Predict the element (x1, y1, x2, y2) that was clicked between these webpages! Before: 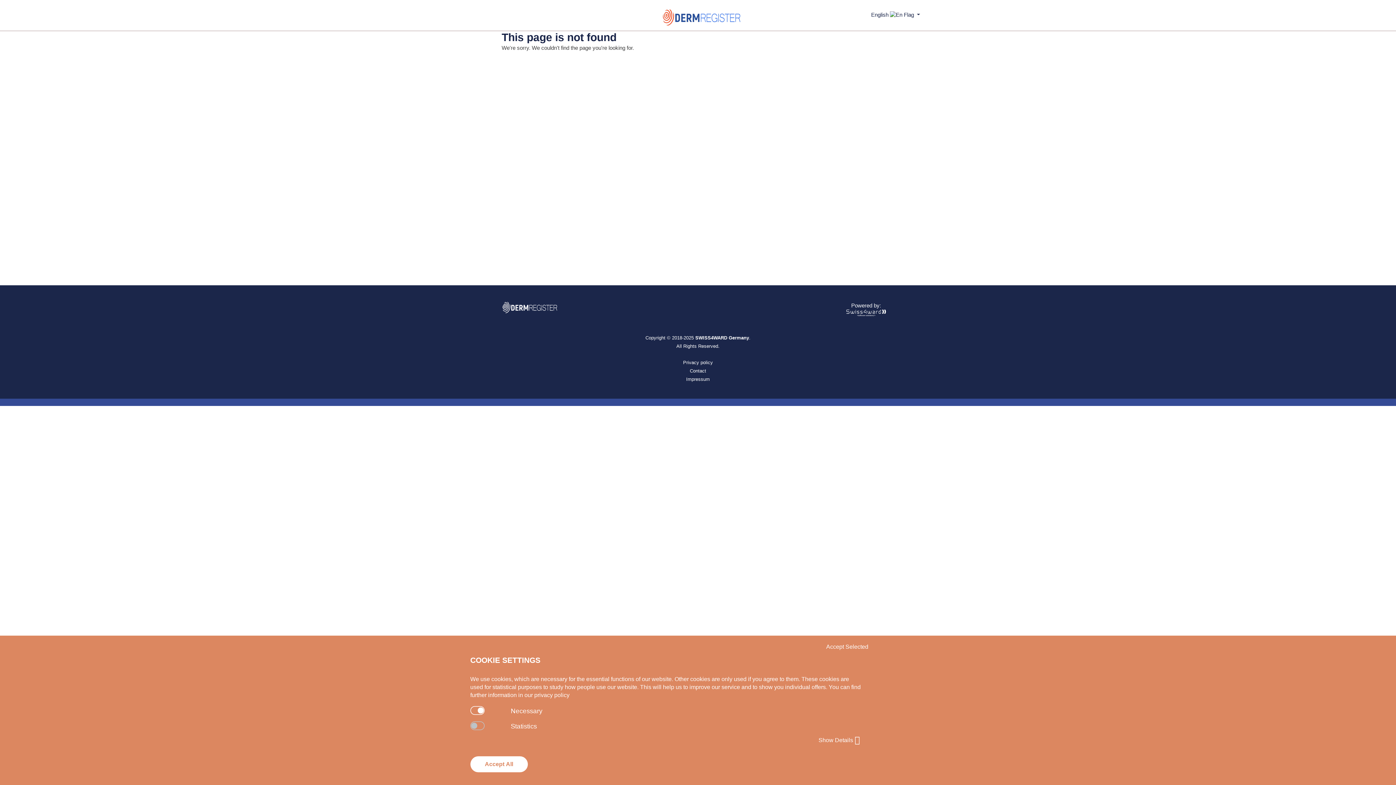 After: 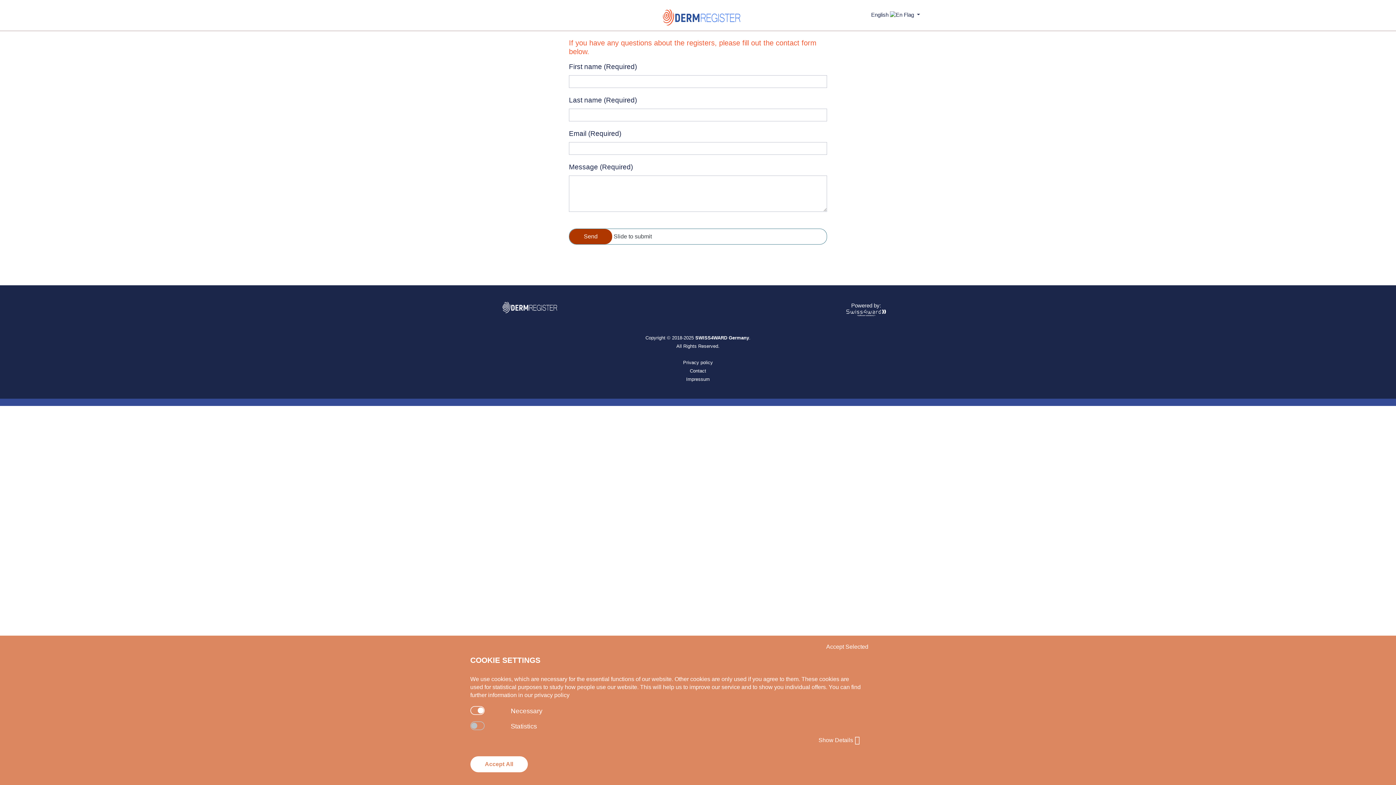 Action: bbox: (690, 367, 706, 373) label: Contact